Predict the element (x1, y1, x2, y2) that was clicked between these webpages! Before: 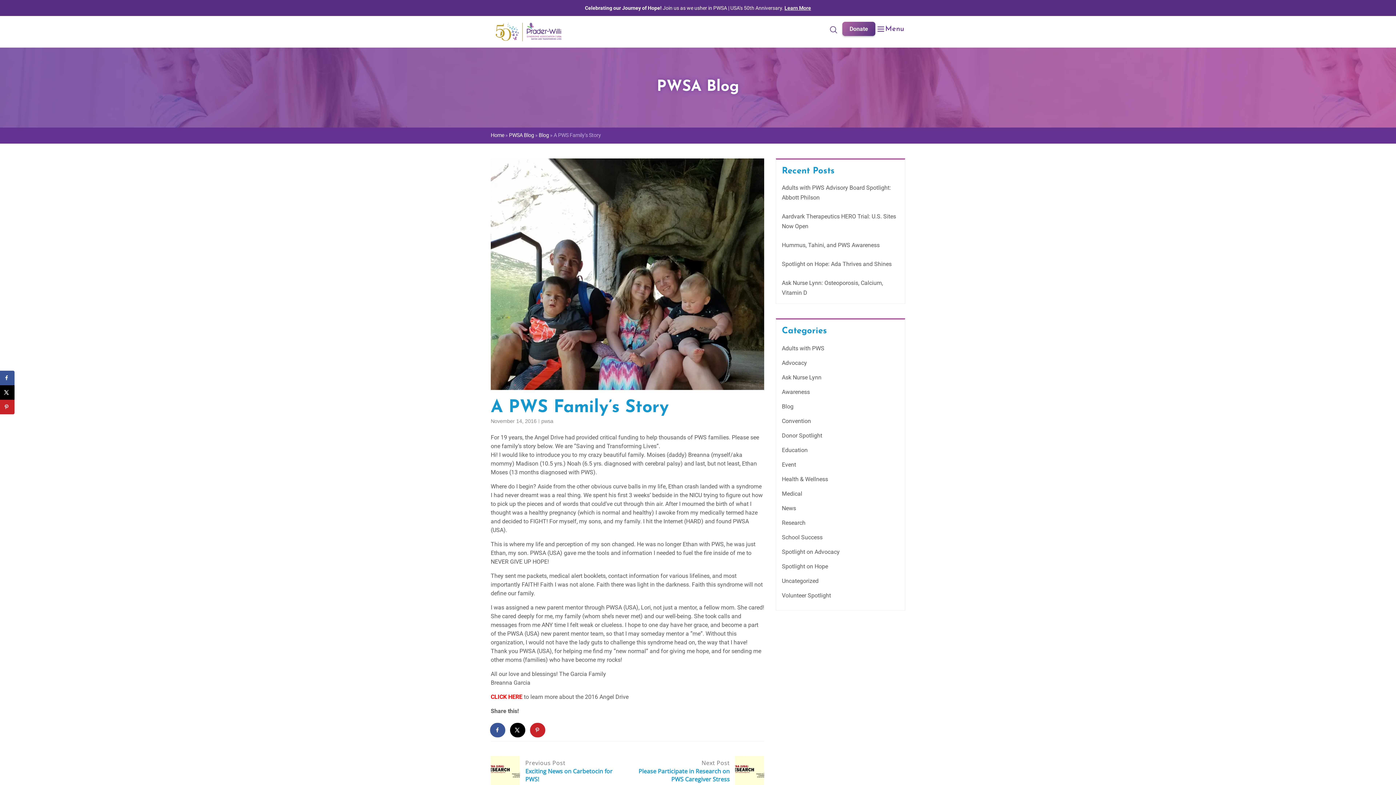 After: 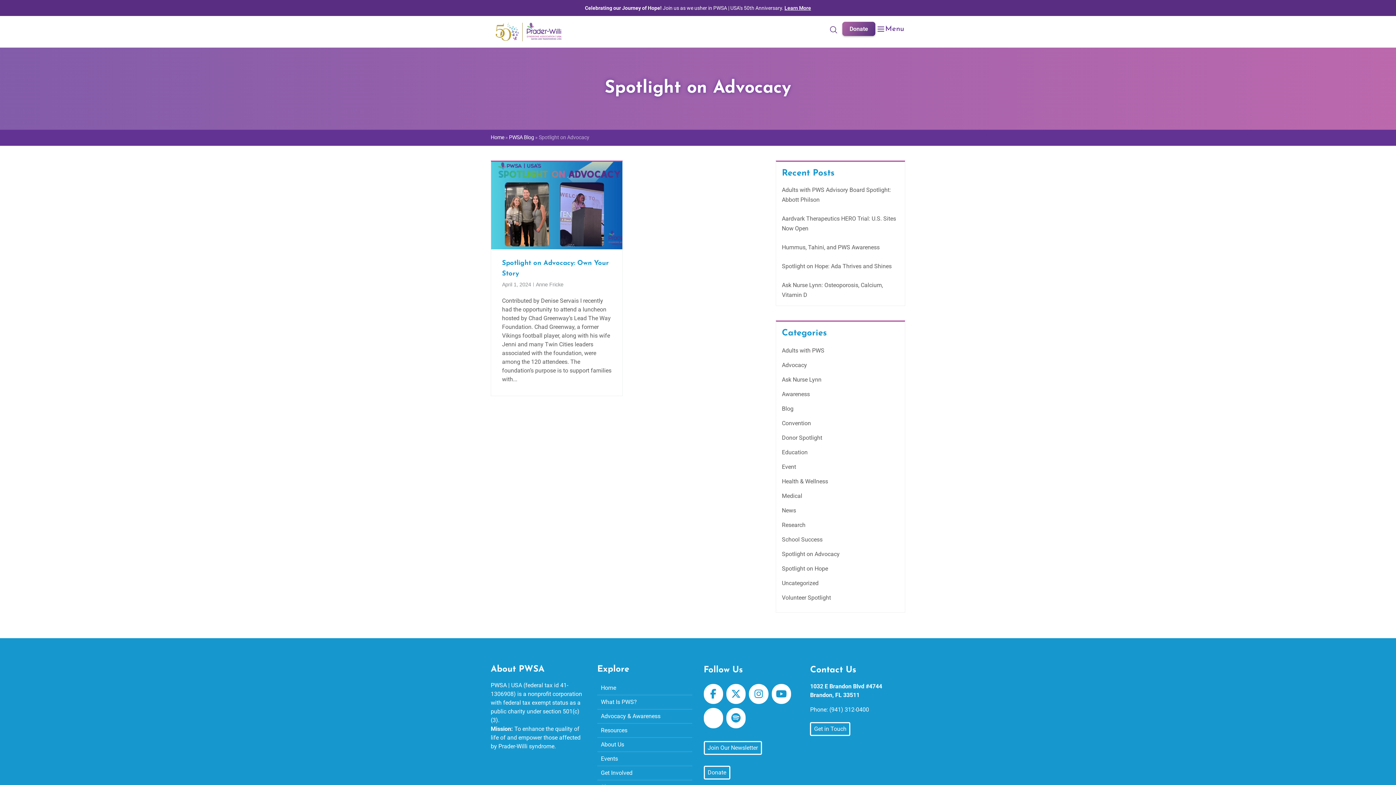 Action: bbox: (782, 546, 839, 558) label: Spotlight on Advocacy